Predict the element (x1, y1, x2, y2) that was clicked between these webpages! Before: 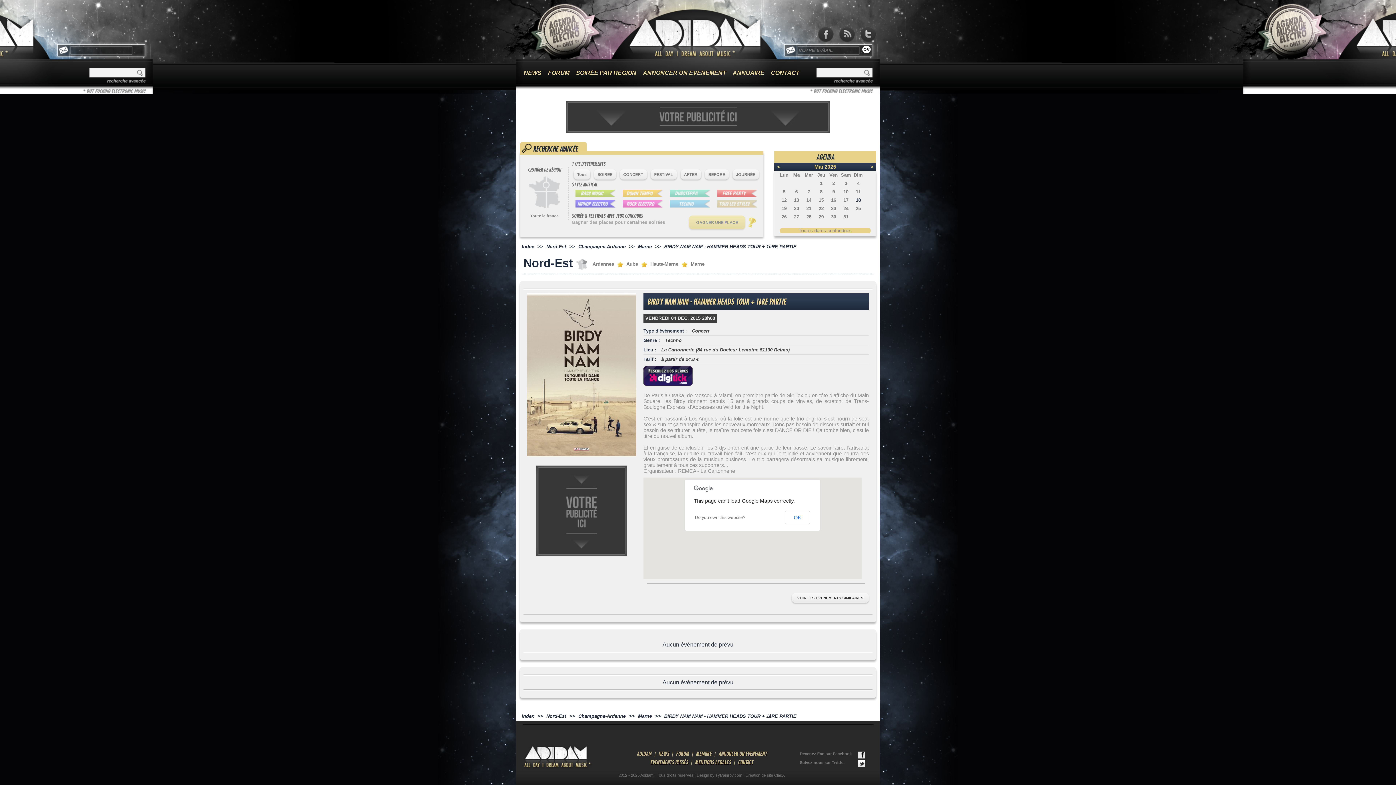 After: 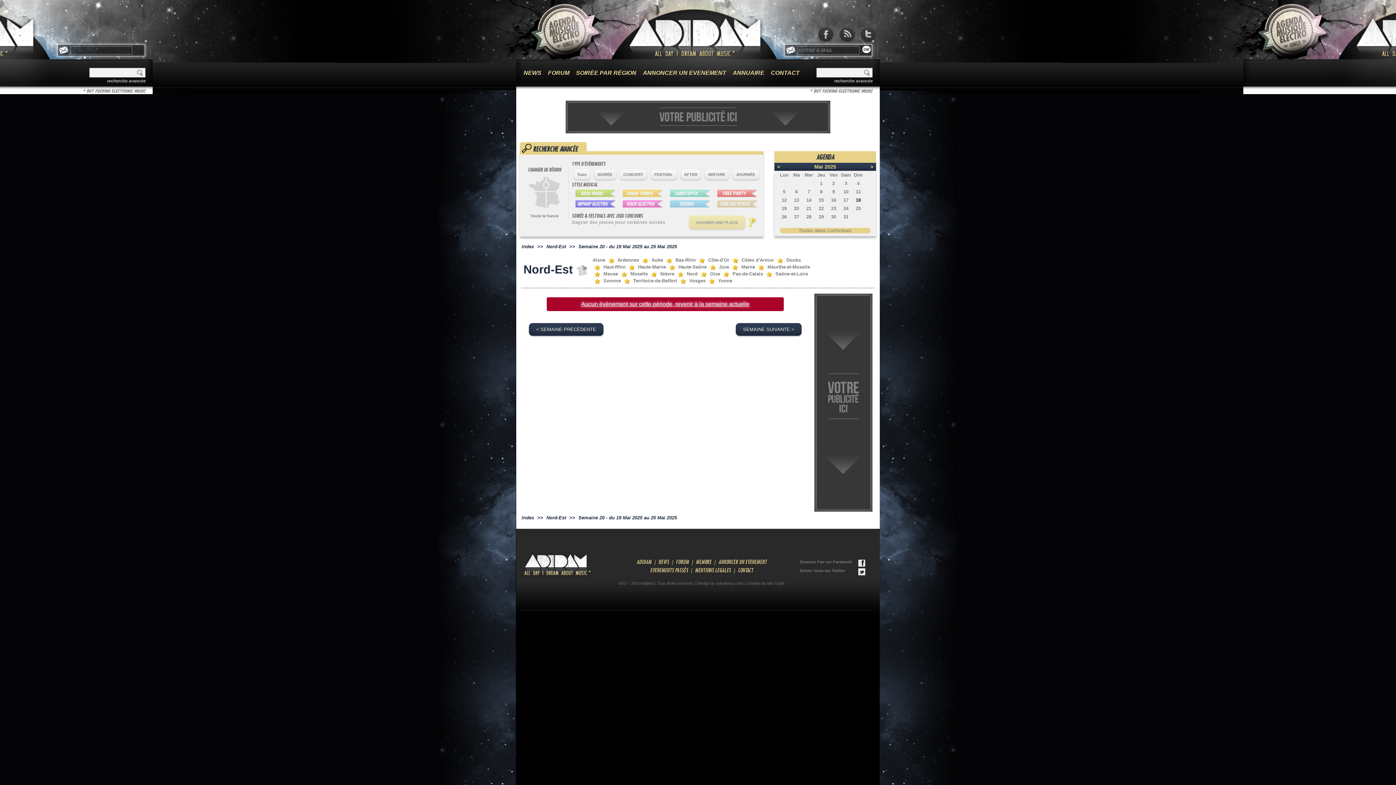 Action: label: Nord-Est bbox: (546, 244, 566, 249)